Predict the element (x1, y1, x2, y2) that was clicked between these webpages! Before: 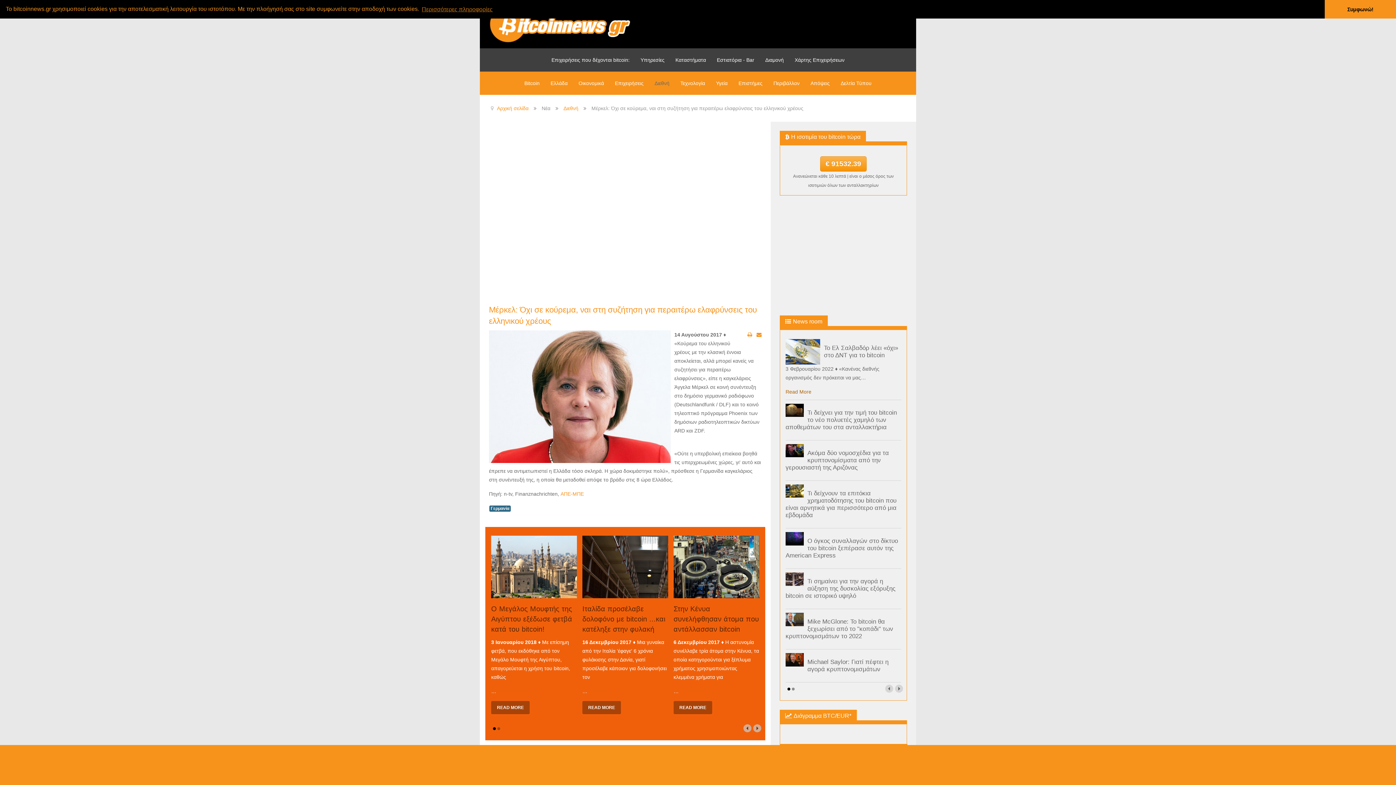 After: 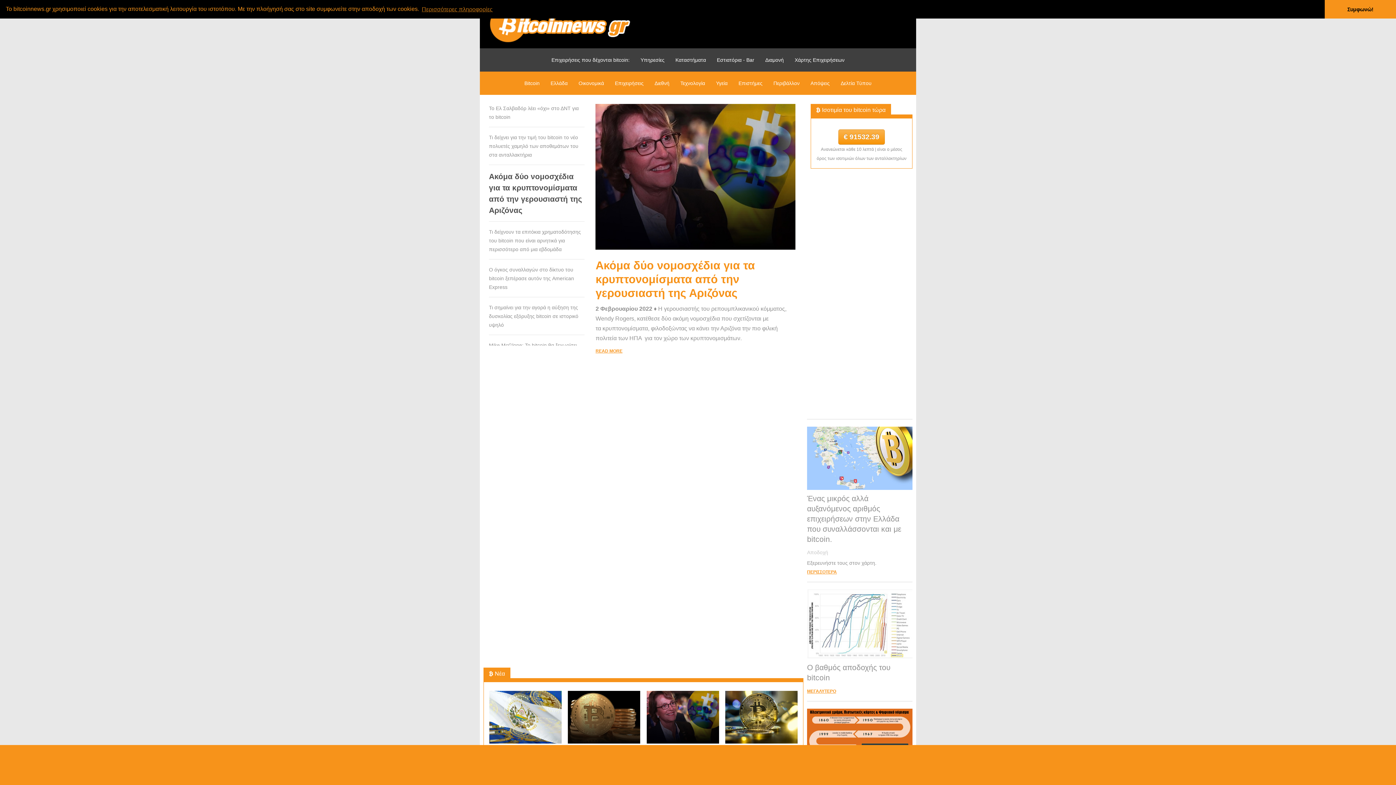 Action: bbox: (497, 105, 528, 111) label: Αρχική σελίδα